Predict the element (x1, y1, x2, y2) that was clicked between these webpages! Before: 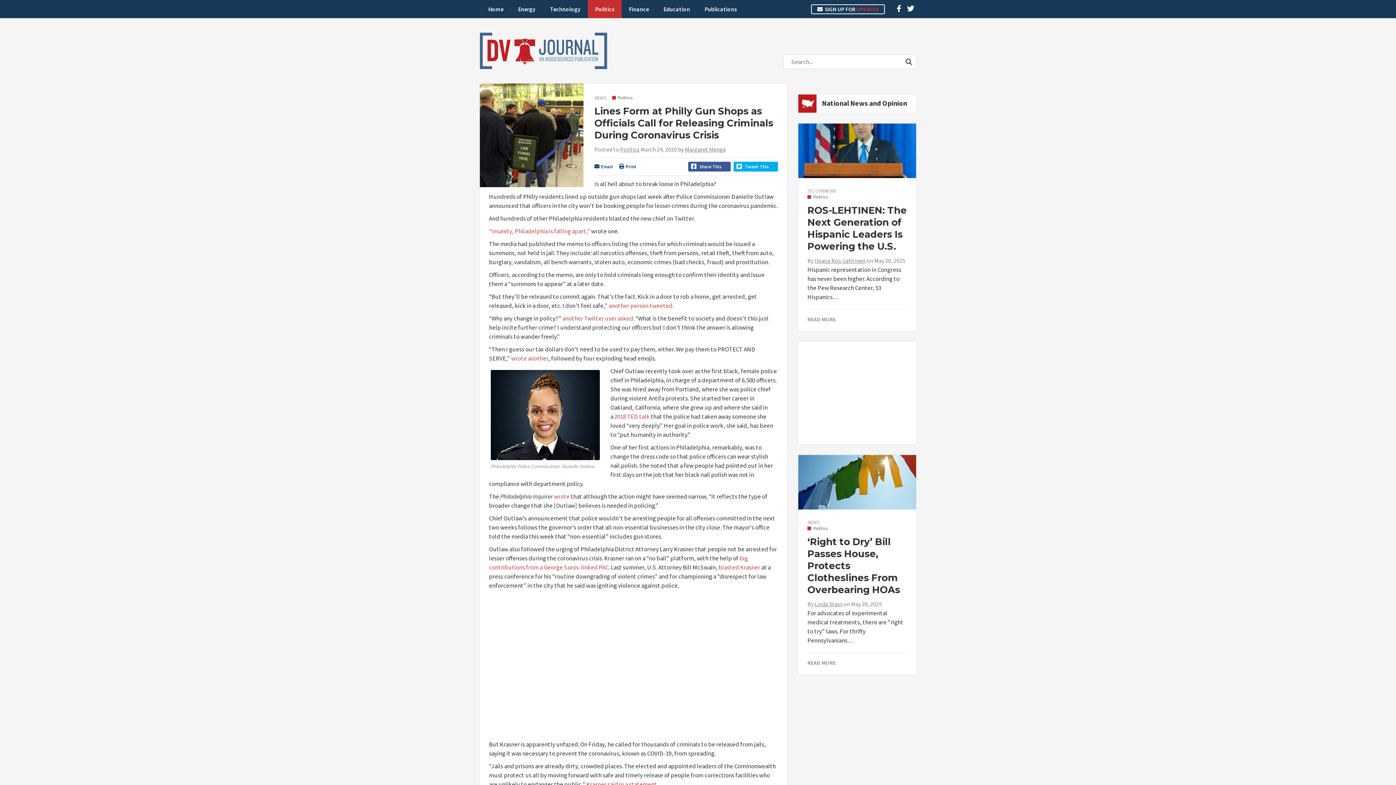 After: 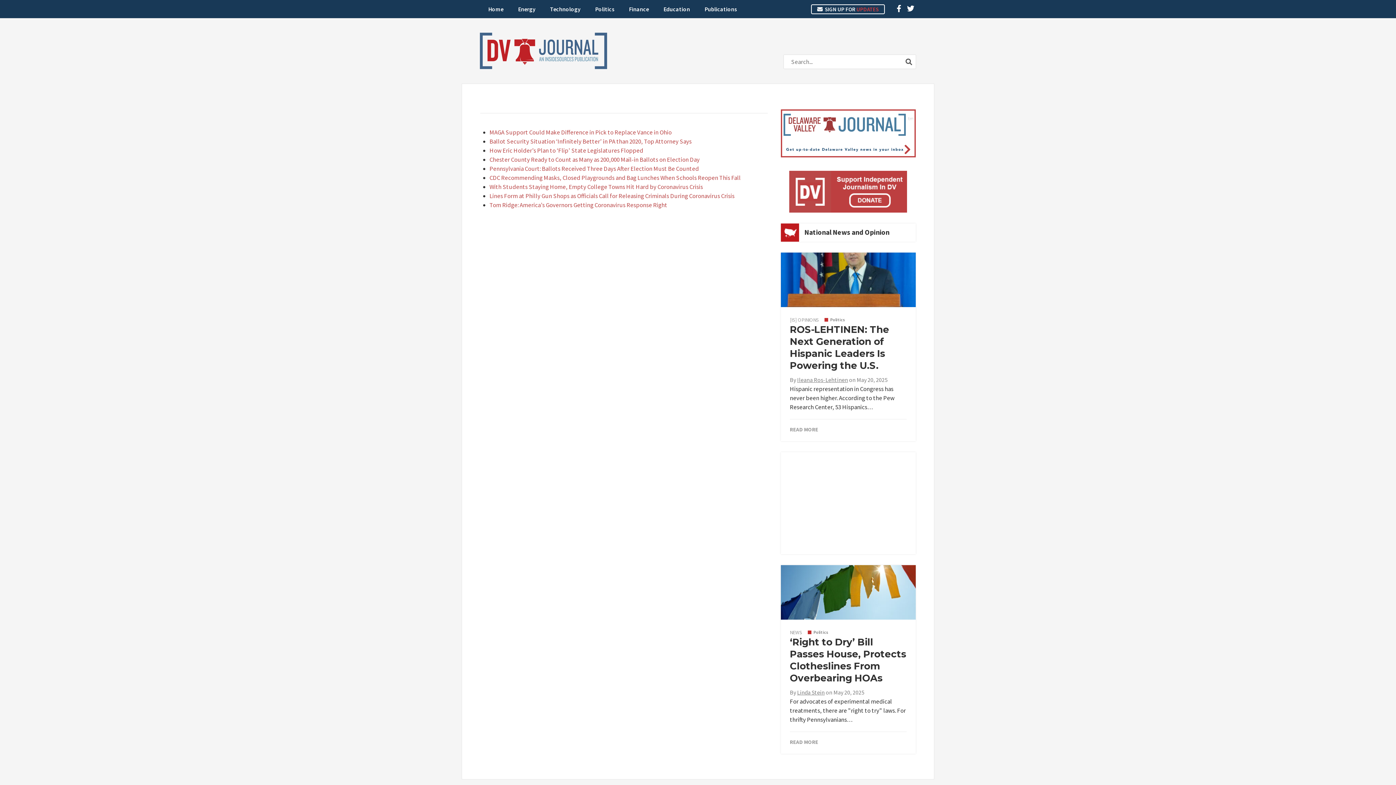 Action: label: Margaret Menge bbox: (685, 145, 726, 153)